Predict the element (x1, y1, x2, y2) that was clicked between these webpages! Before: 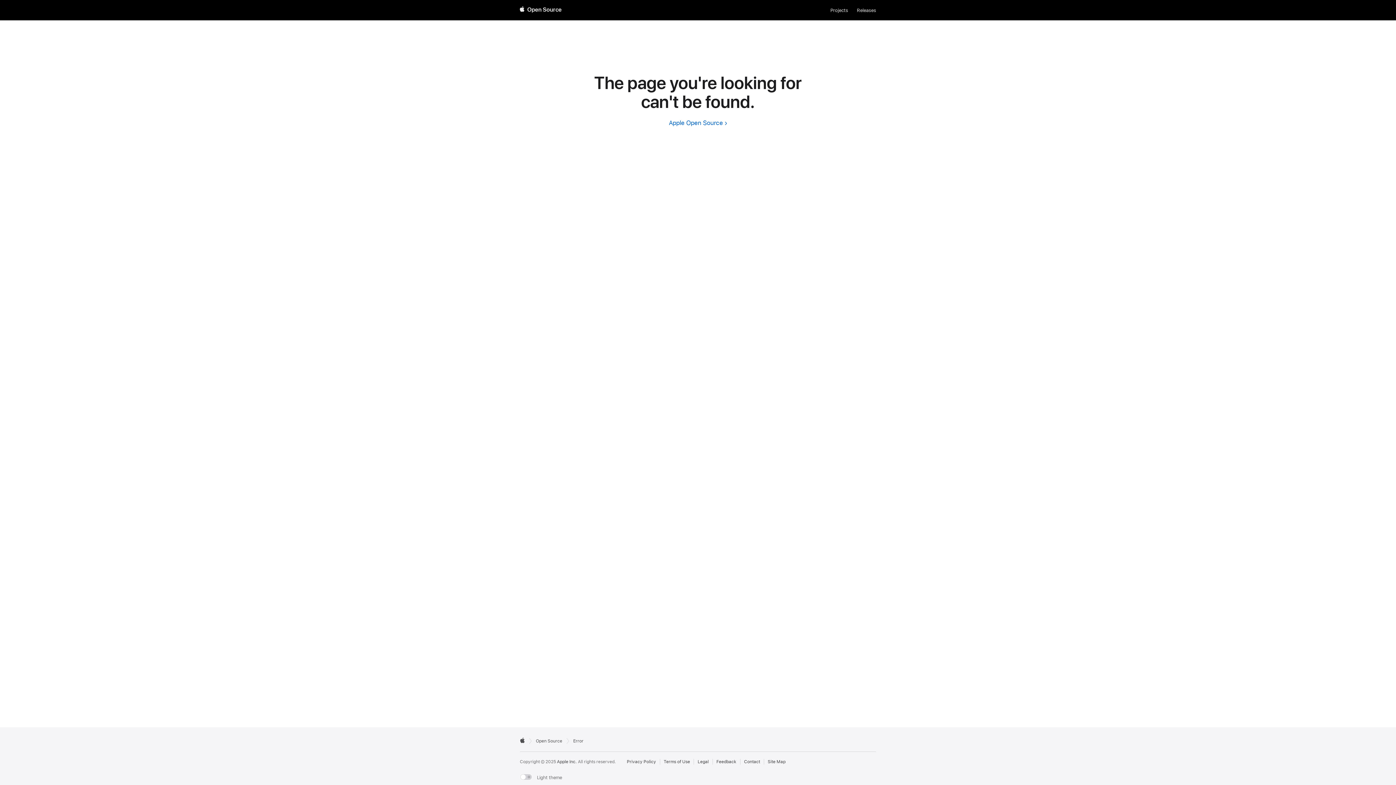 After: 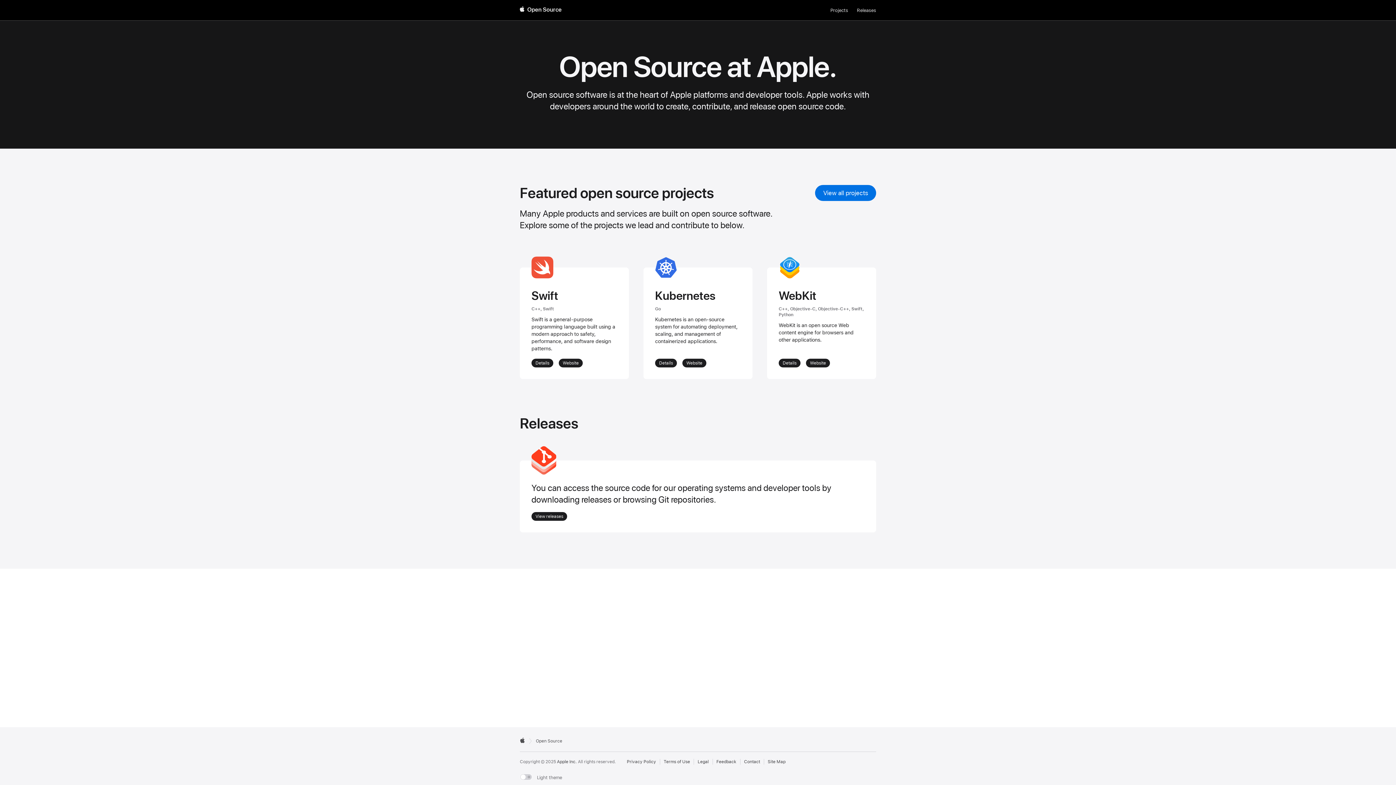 Action: bbox: (536, 738, 562, 743) label: Go to homepage